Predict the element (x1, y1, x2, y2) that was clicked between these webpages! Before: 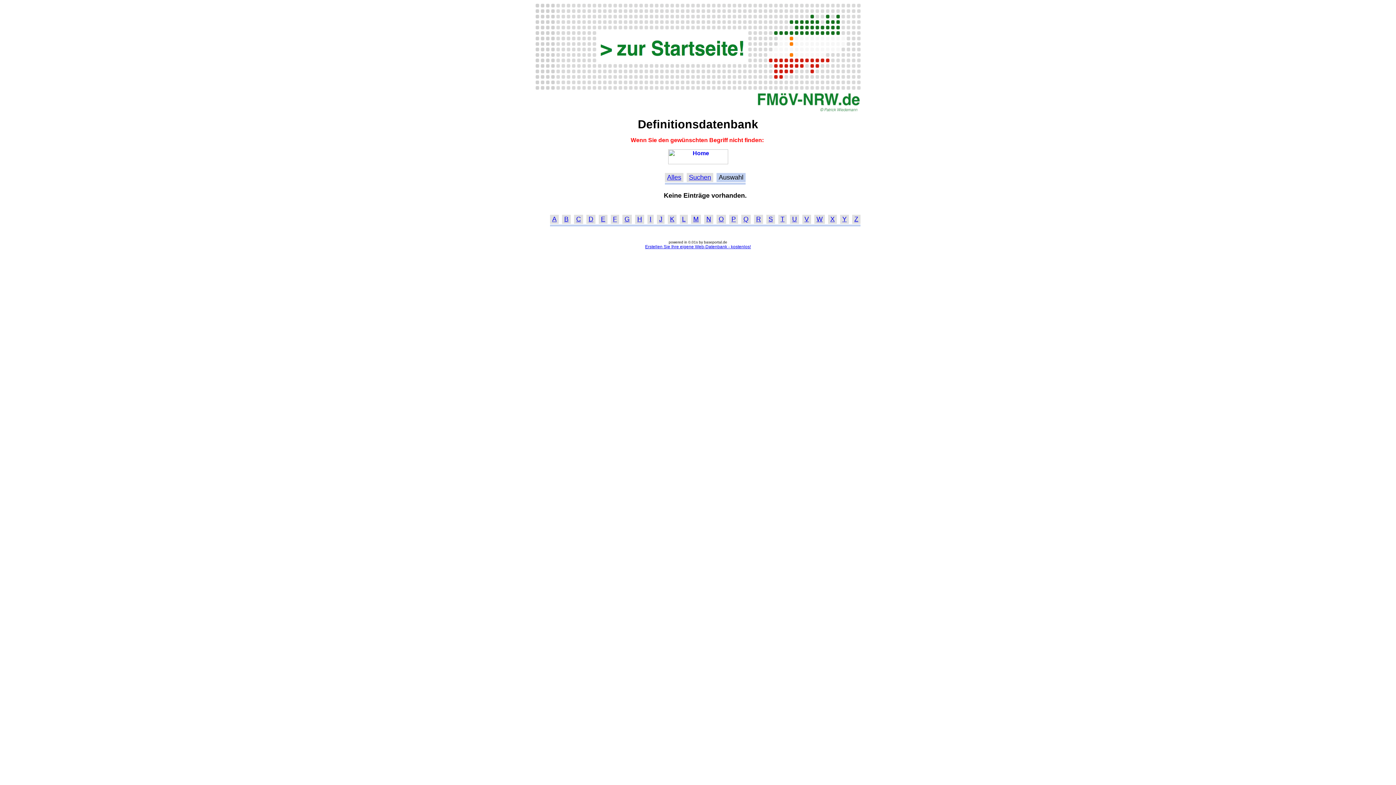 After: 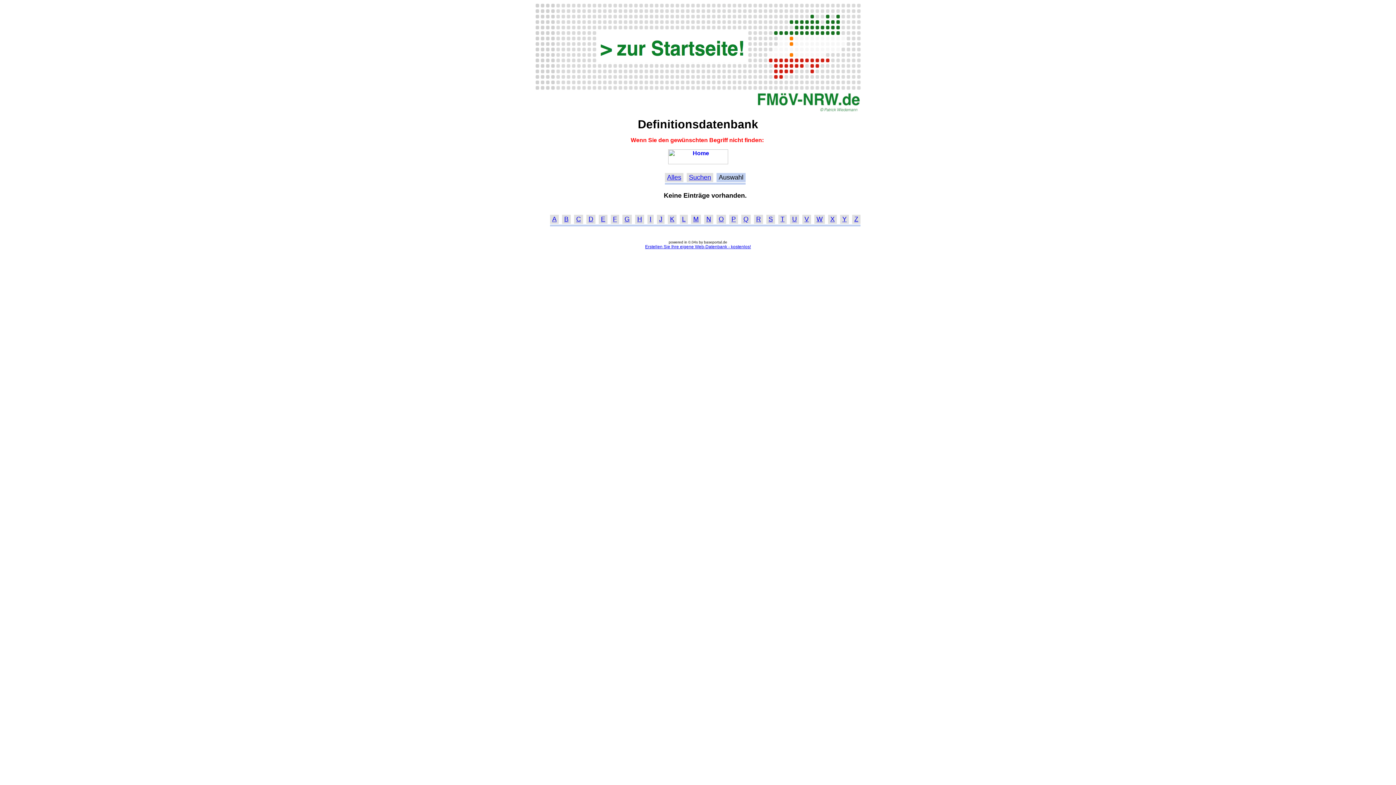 Action: label: Z bbox: (854, 215, 858, 223)